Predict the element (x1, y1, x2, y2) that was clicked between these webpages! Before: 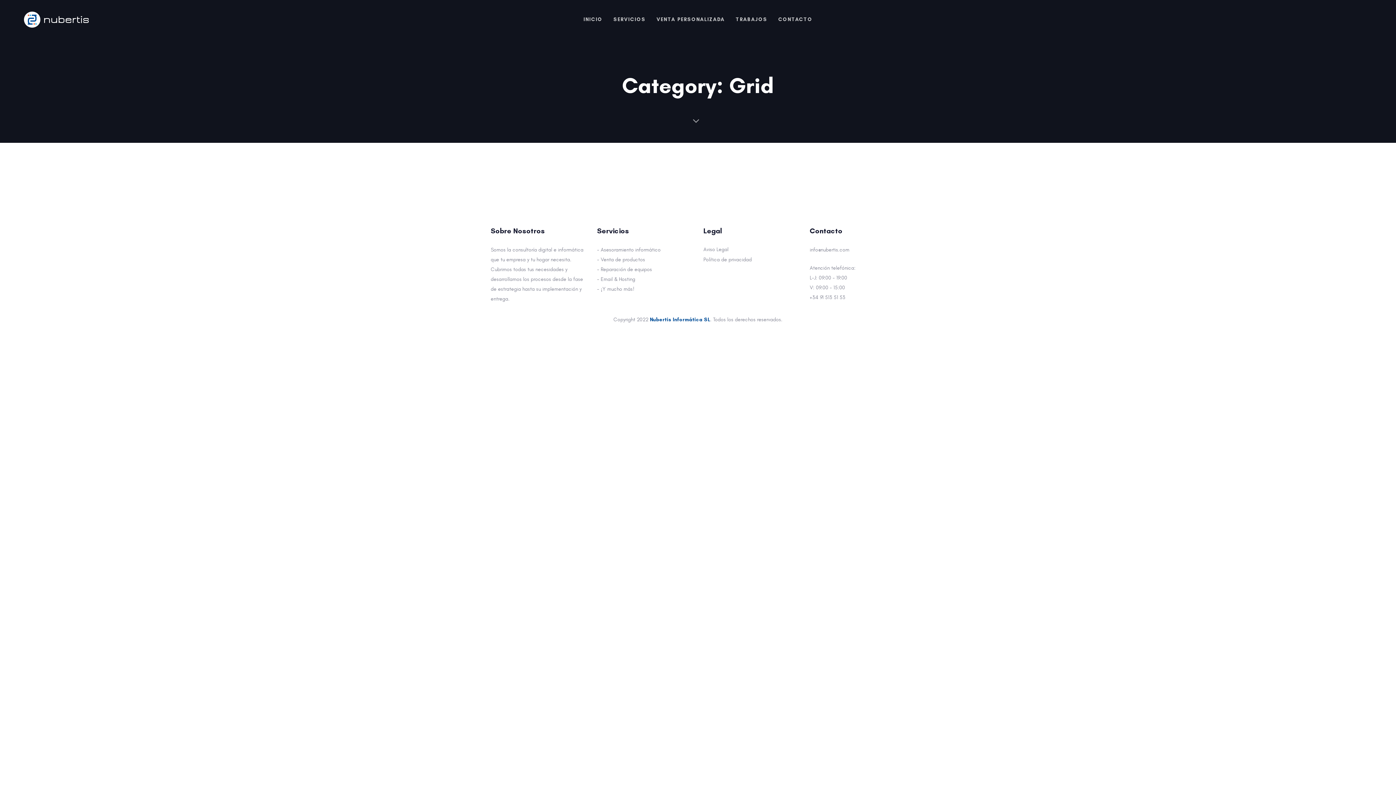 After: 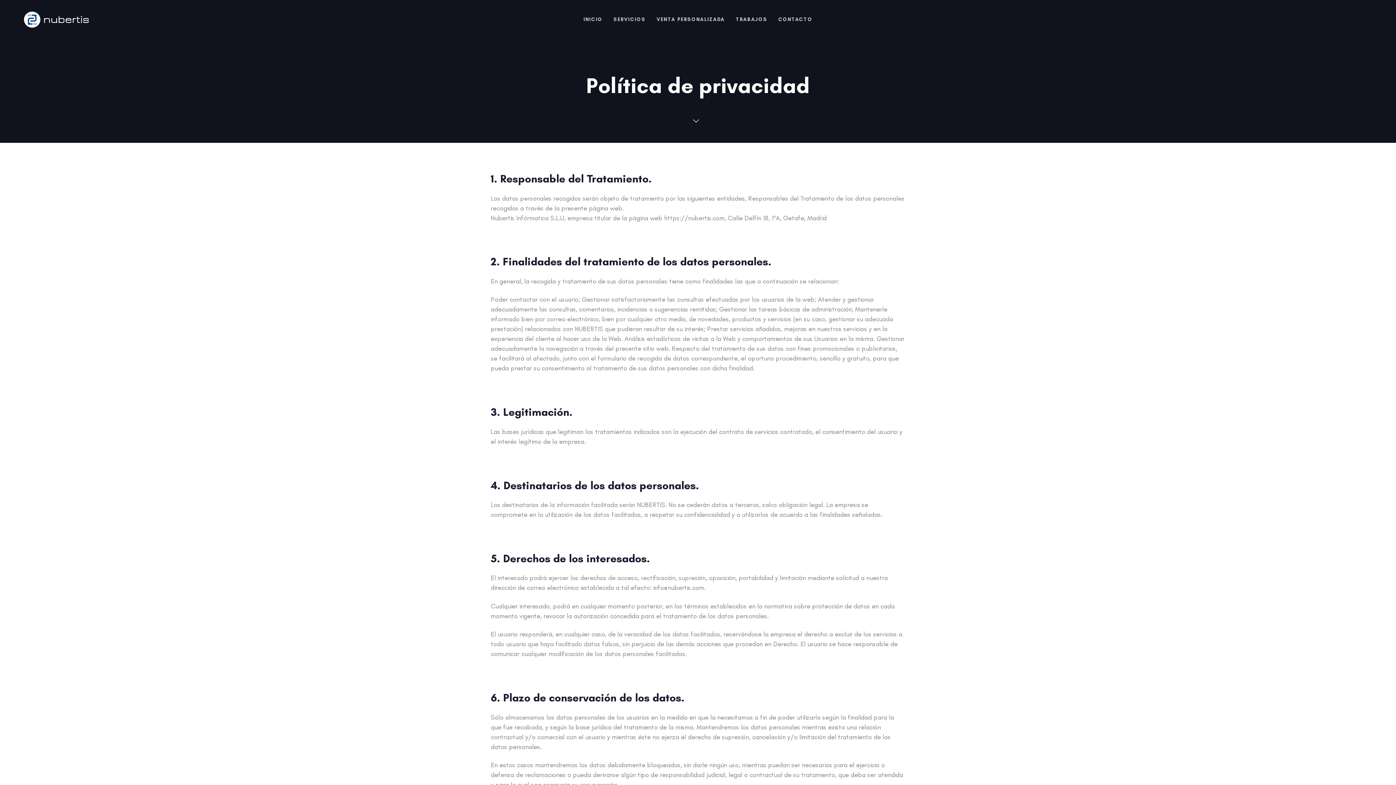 Action: label: Política de privacidad bbox: (703, 254, 799, 265)